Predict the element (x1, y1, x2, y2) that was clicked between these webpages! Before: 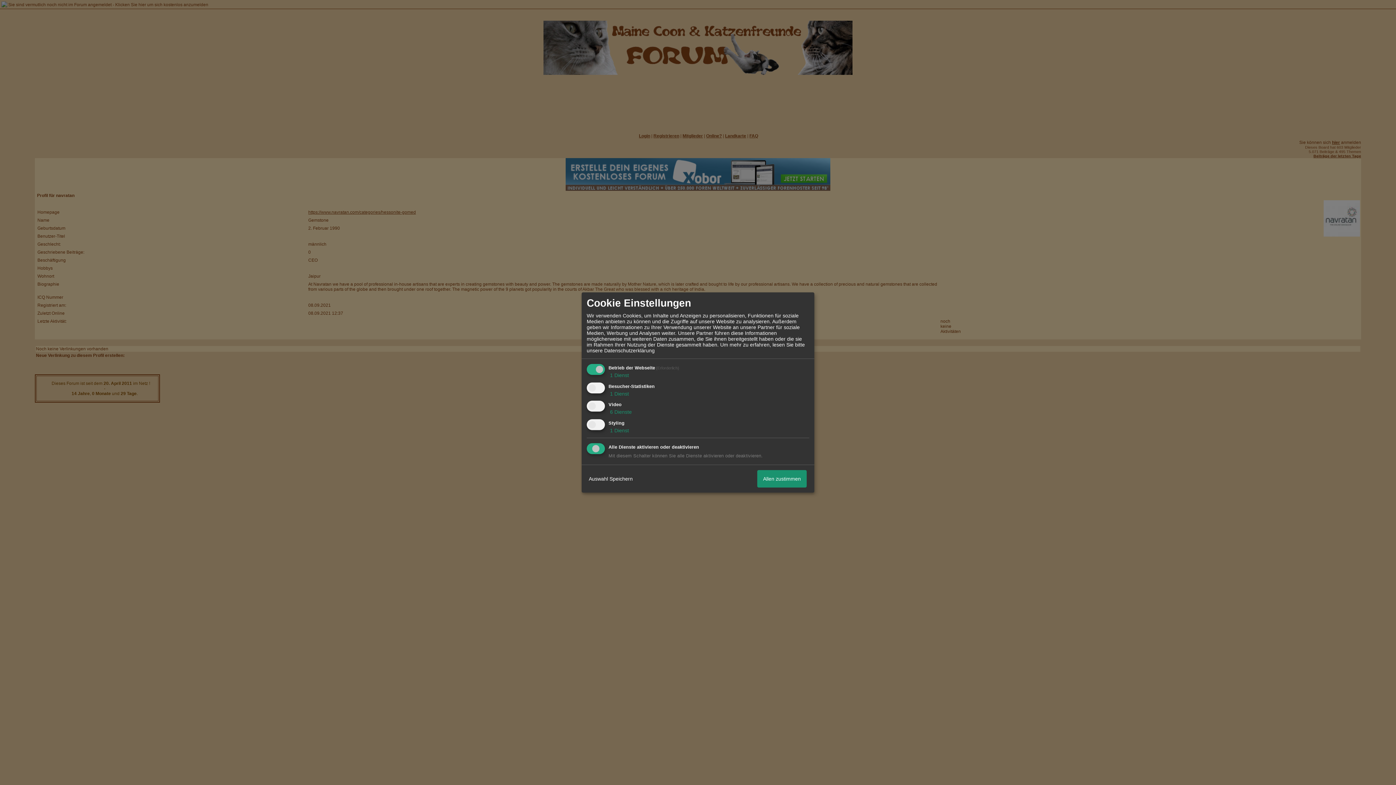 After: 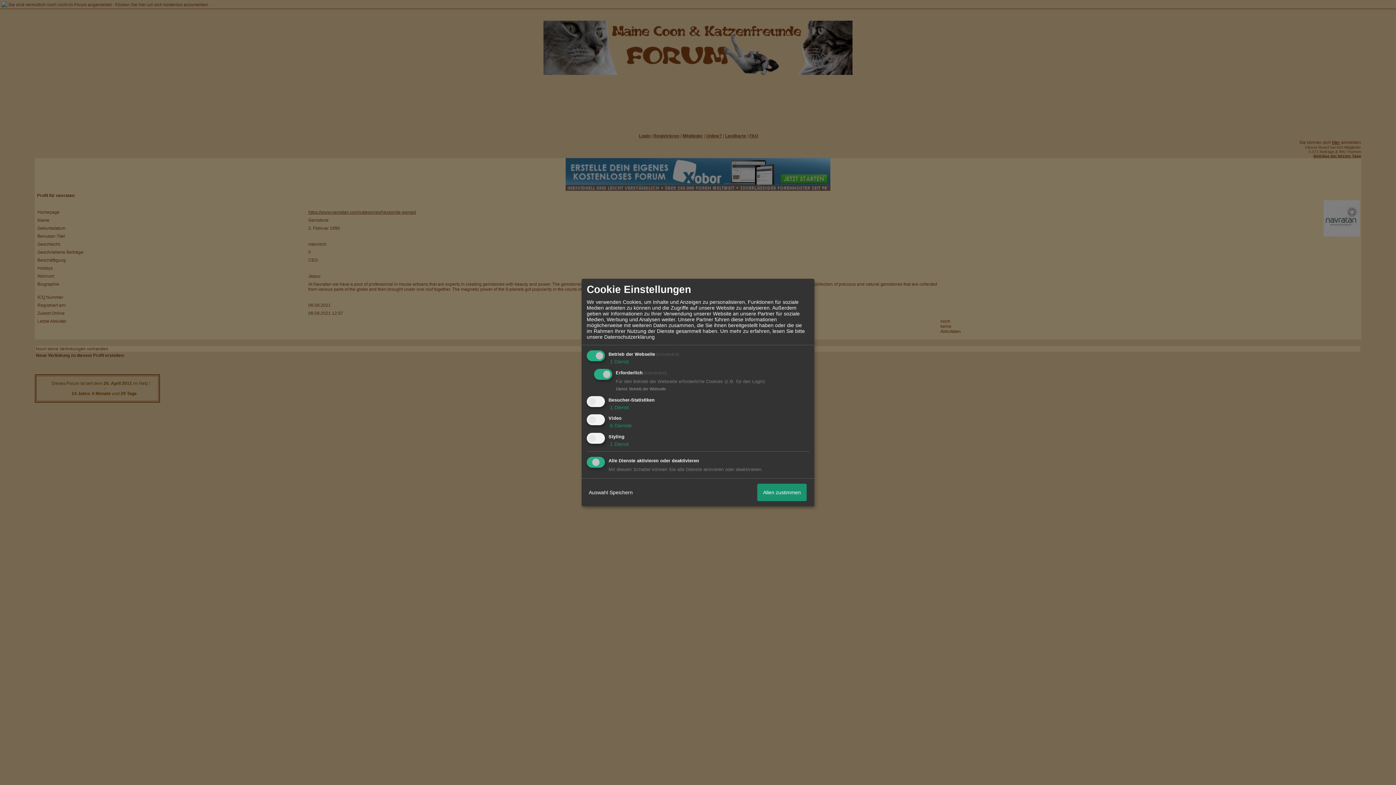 Action: label:  1 Dienst bbox: (608, 372, 629, 378)